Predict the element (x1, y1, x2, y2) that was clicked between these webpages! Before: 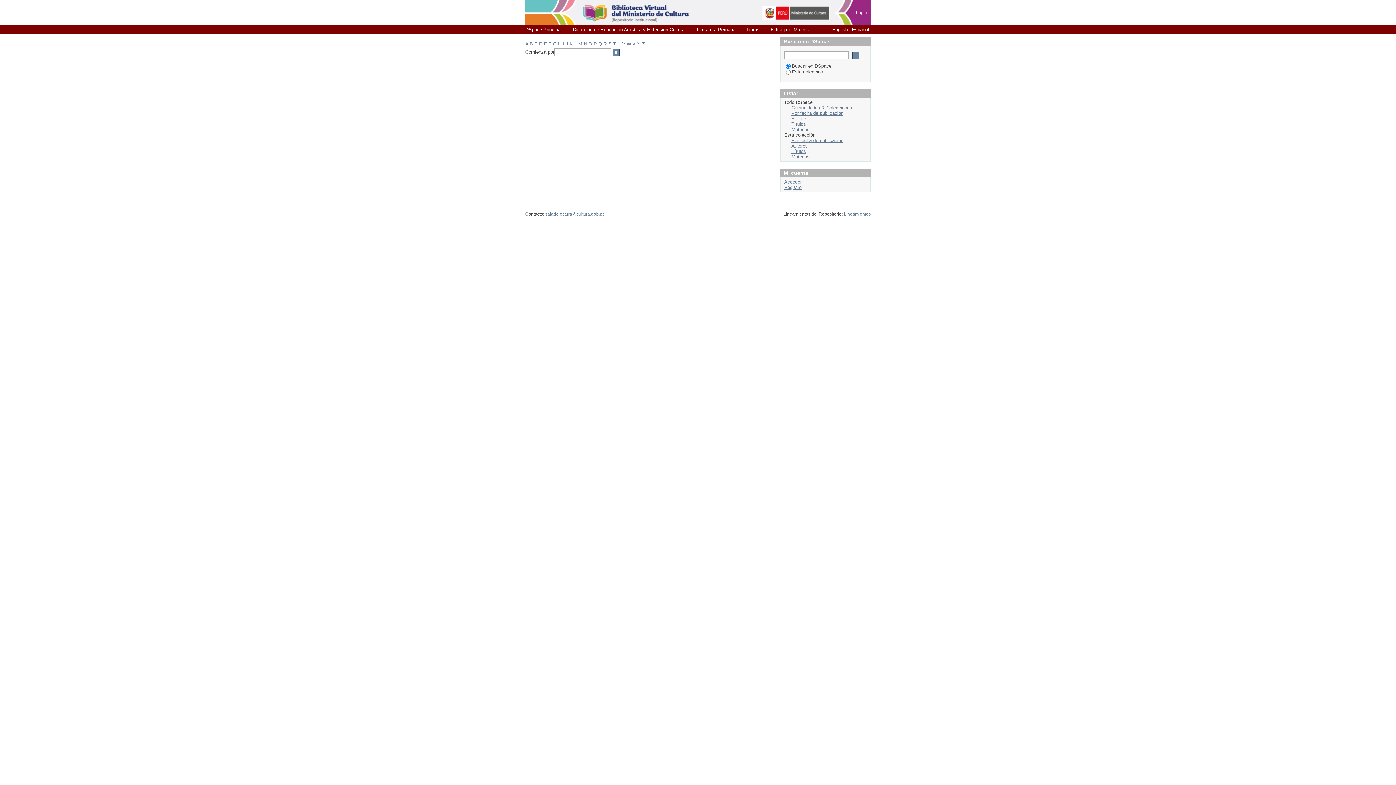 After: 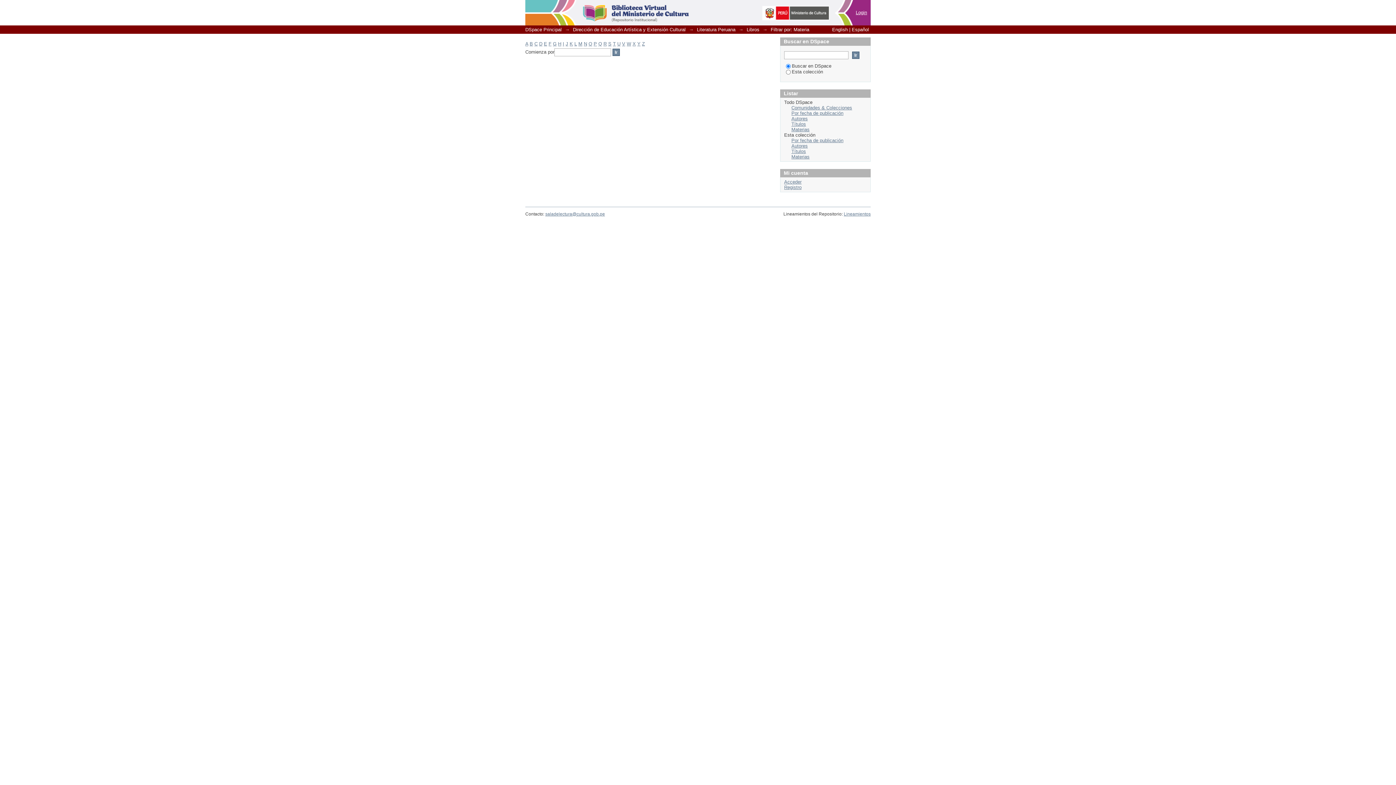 Action: label: F bbox: (548, 41, 551, 46)